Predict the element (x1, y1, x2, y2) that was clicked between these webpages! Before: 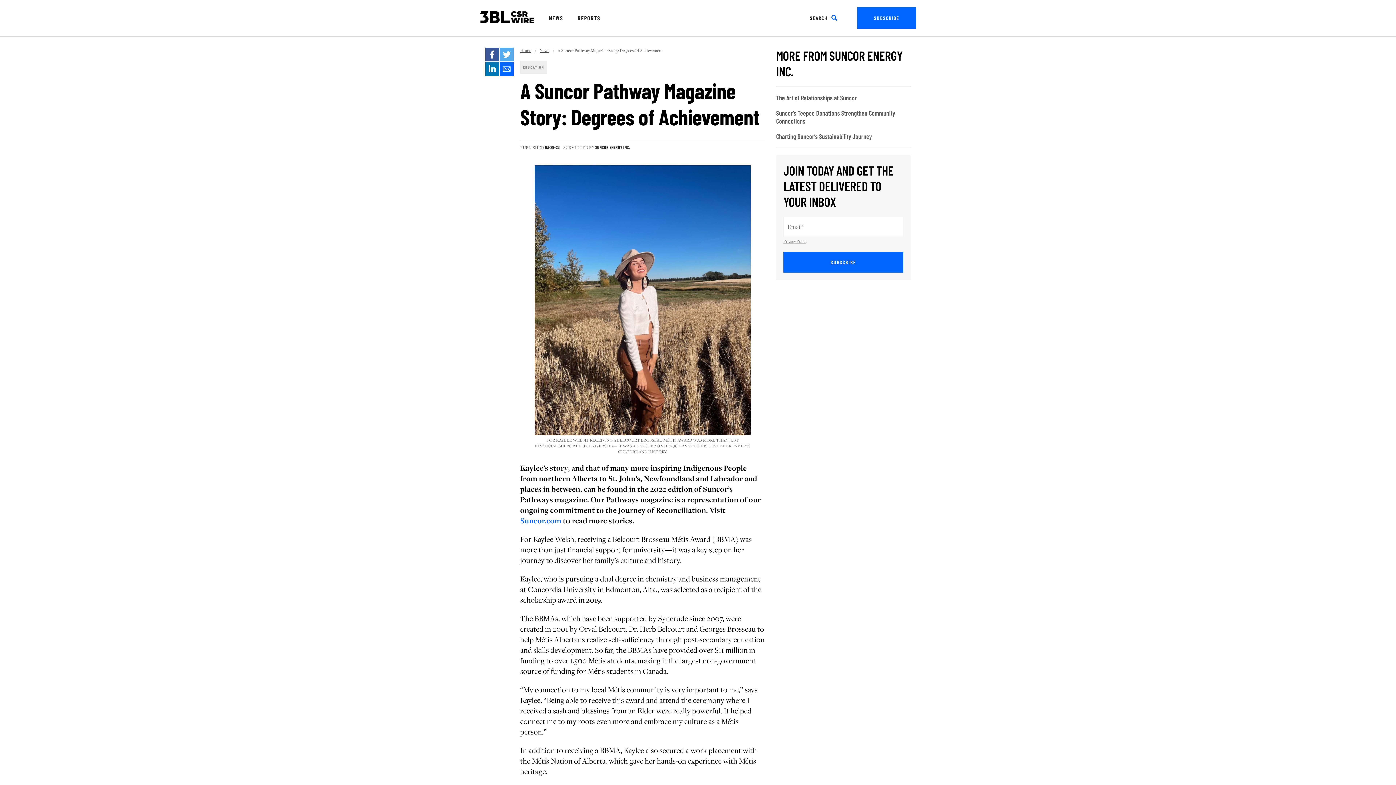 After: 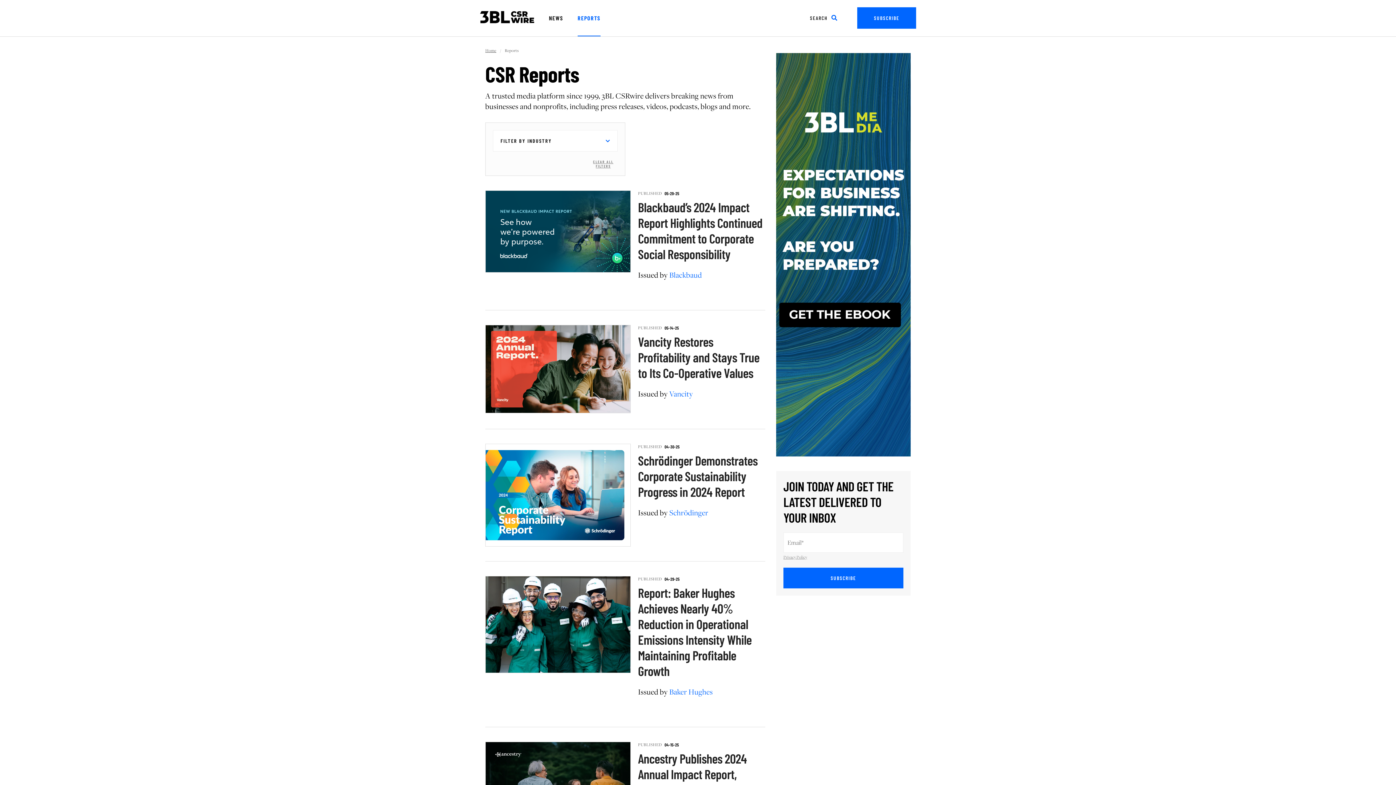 Action: bbox: (577, 0, 600, 36) label: REPORTS